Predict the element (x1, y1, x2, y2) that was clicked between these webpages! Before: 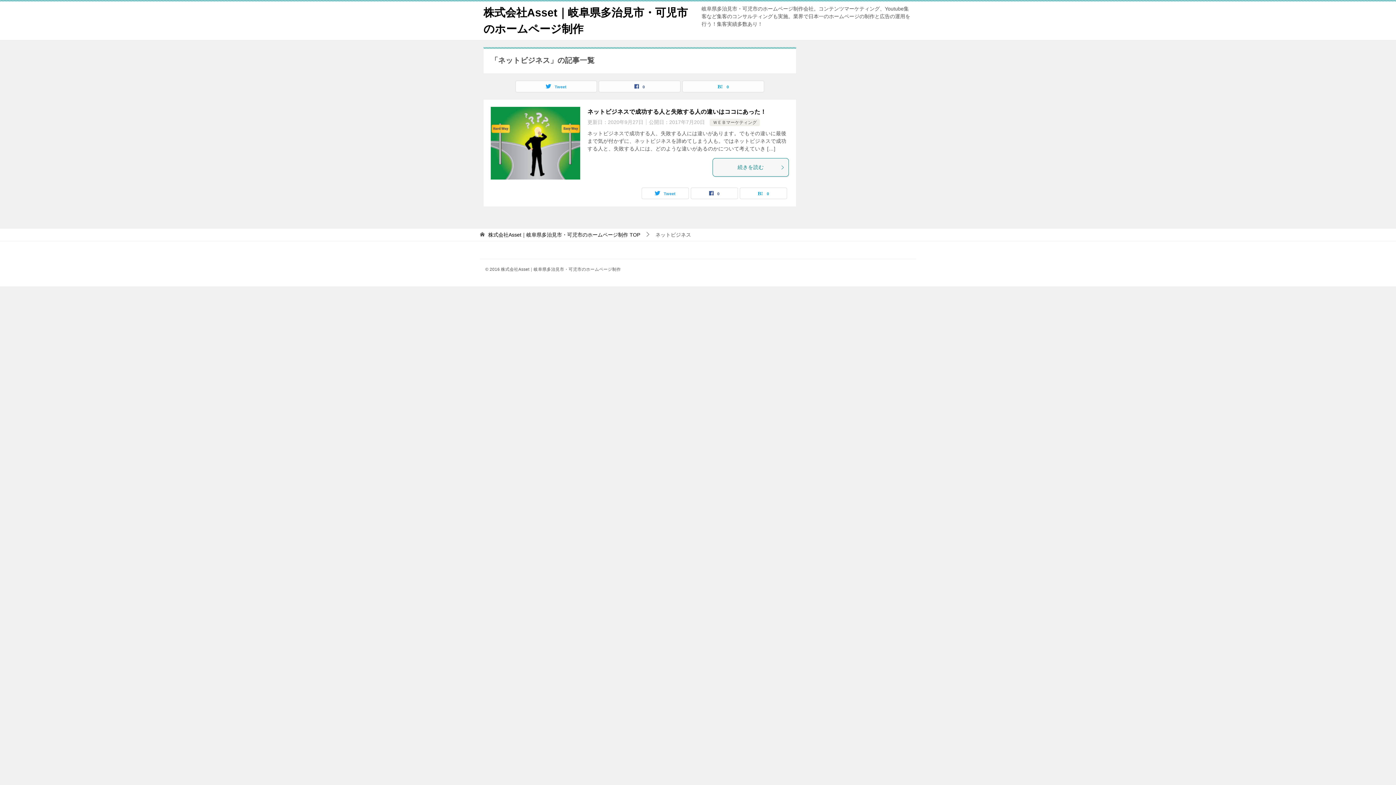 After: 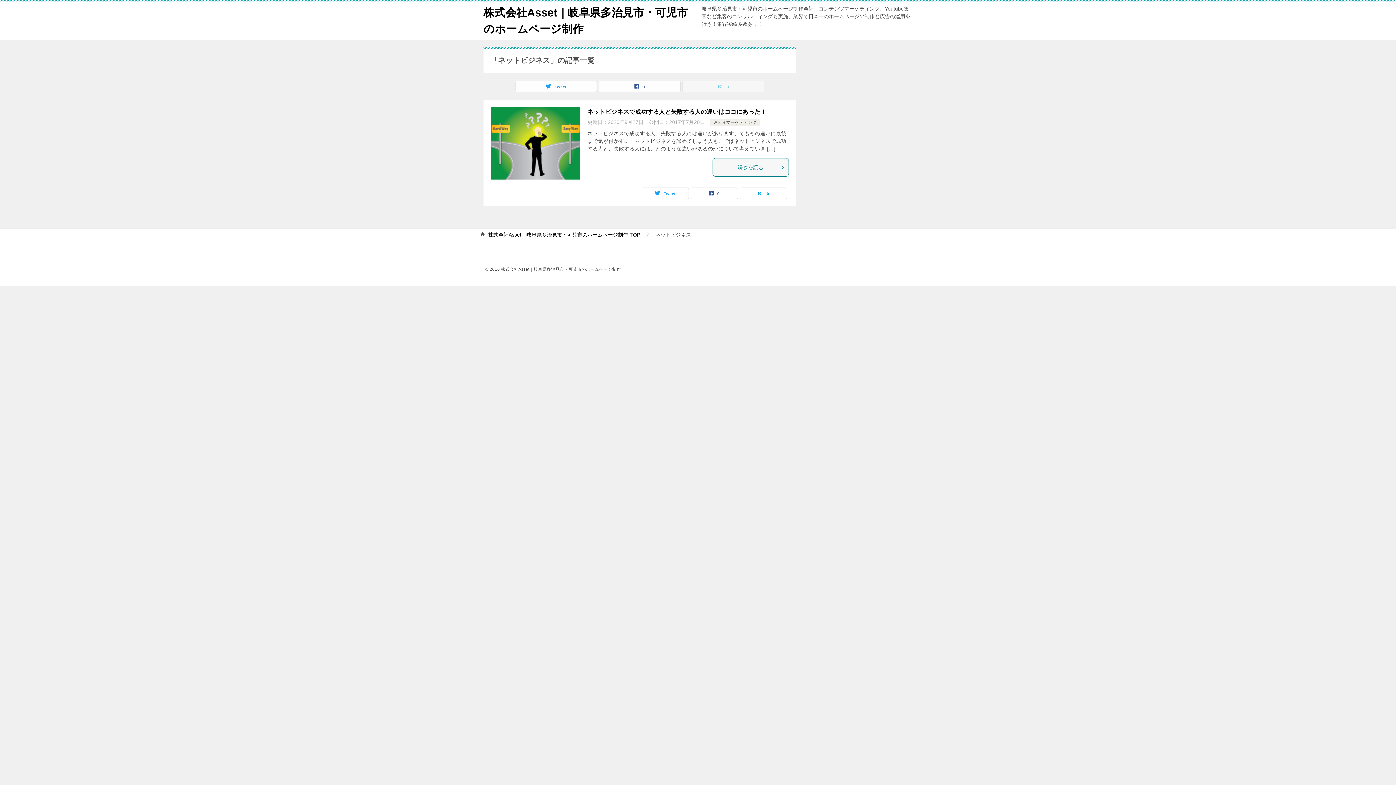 Action: label: 0 bbox: (682, 81, 764, 92)